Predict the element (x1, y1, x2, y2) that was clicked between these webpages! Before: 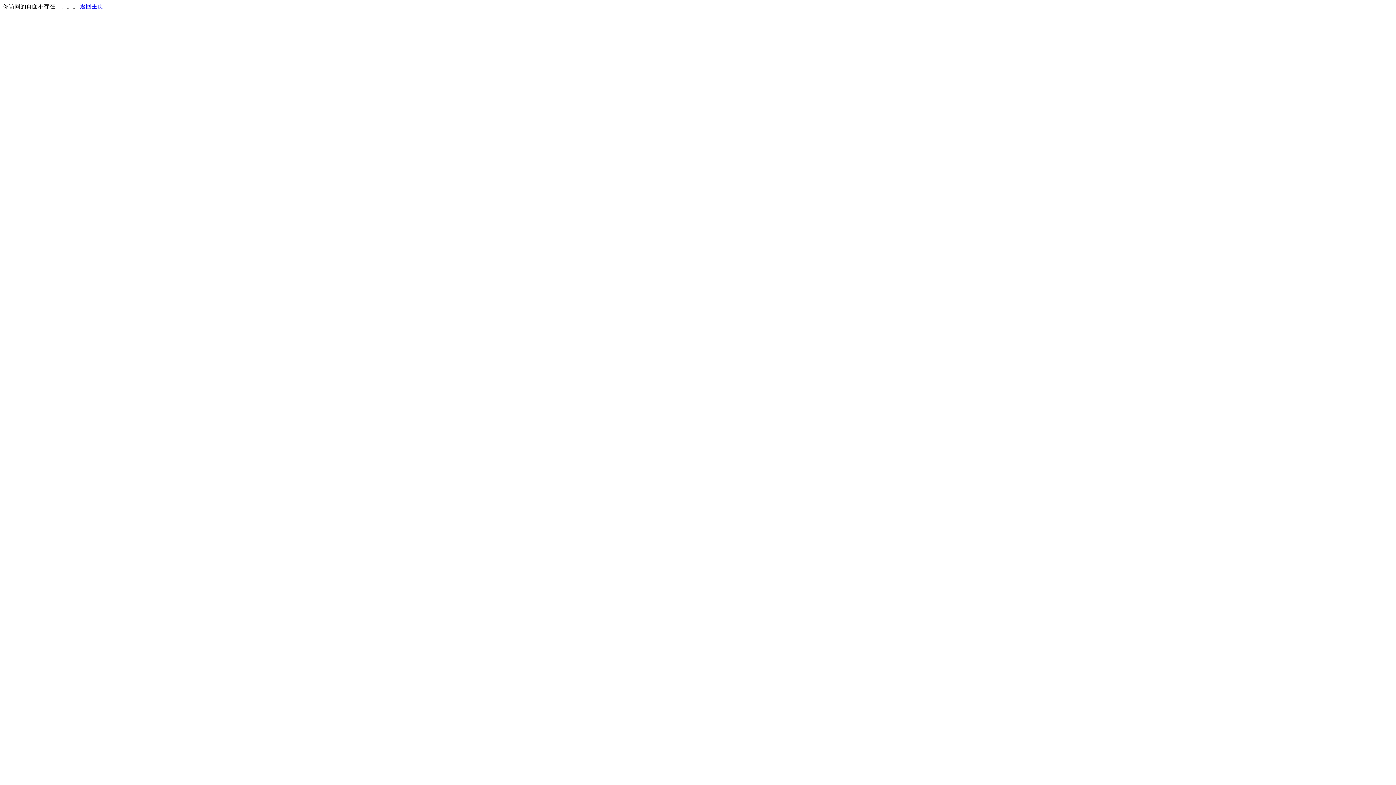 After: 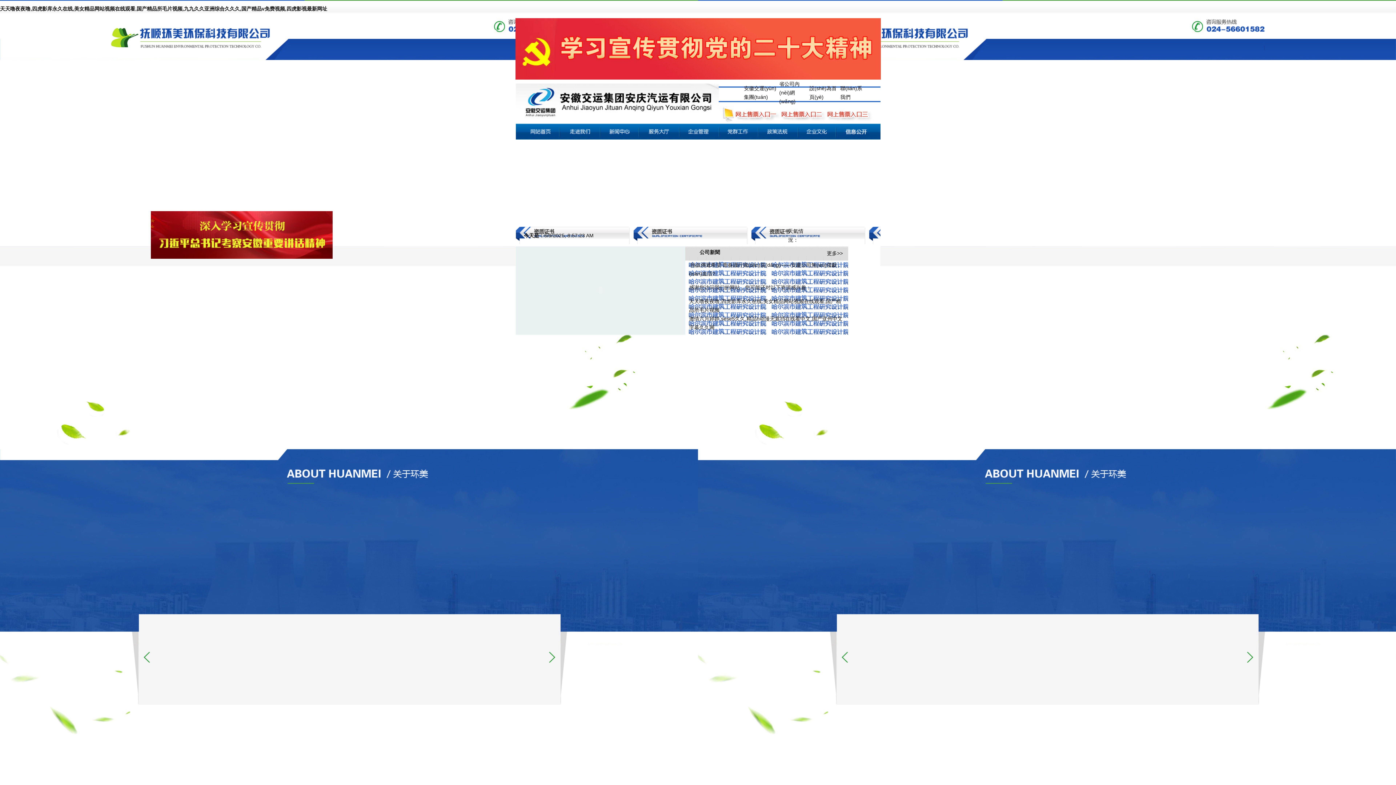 Action: label: 返回主页 bbox: (80, 3, 103, 9)